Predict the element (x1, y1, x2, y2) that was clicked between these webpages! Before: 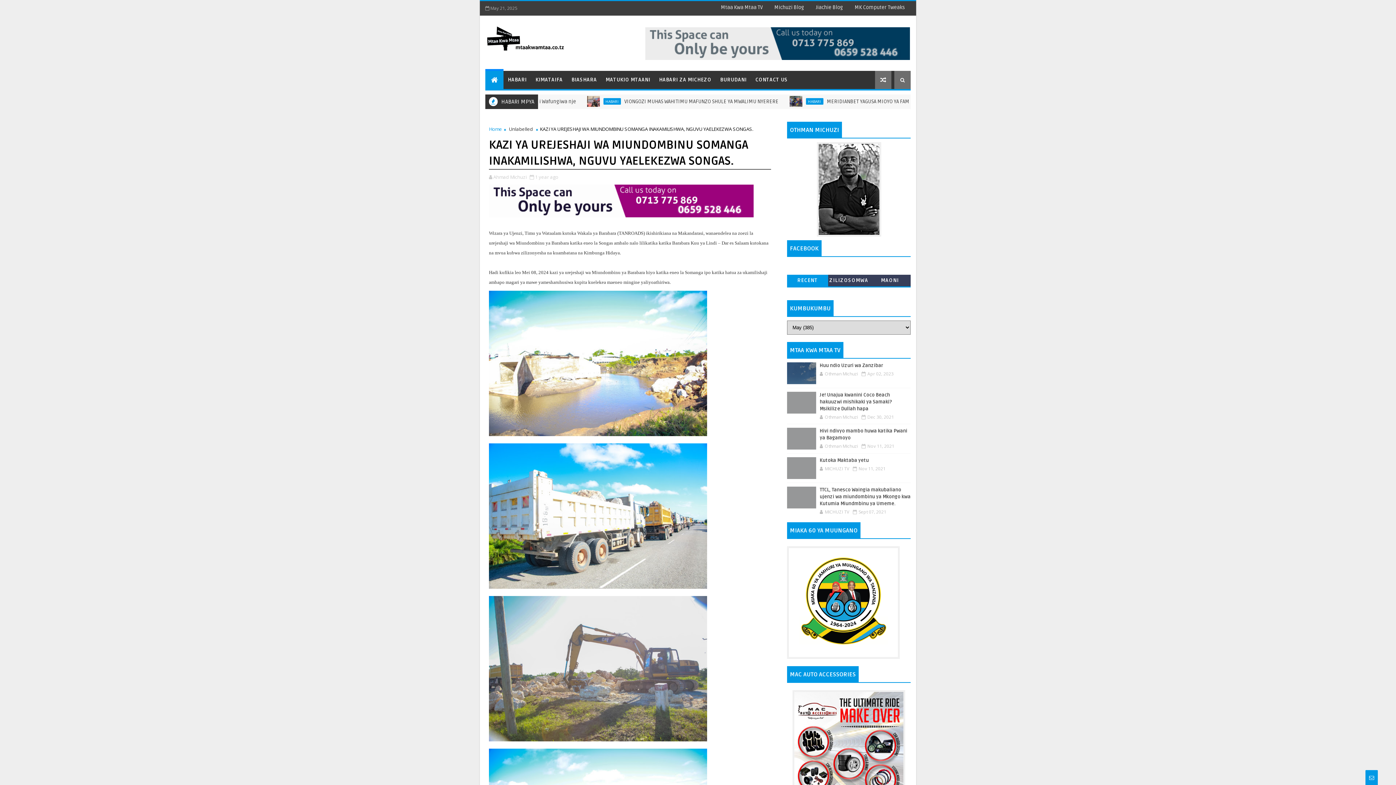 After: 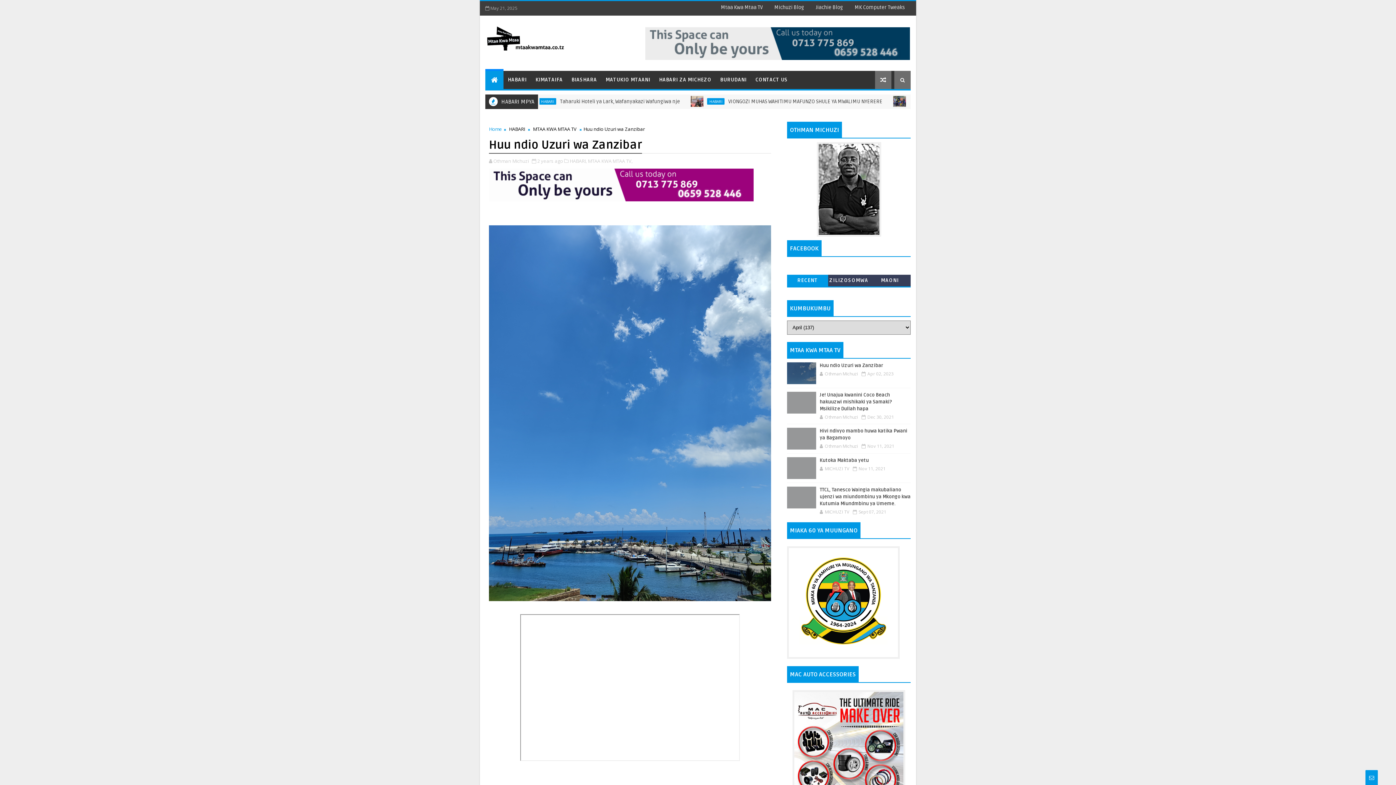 Action: bbox: (787, 362, 816, 384)